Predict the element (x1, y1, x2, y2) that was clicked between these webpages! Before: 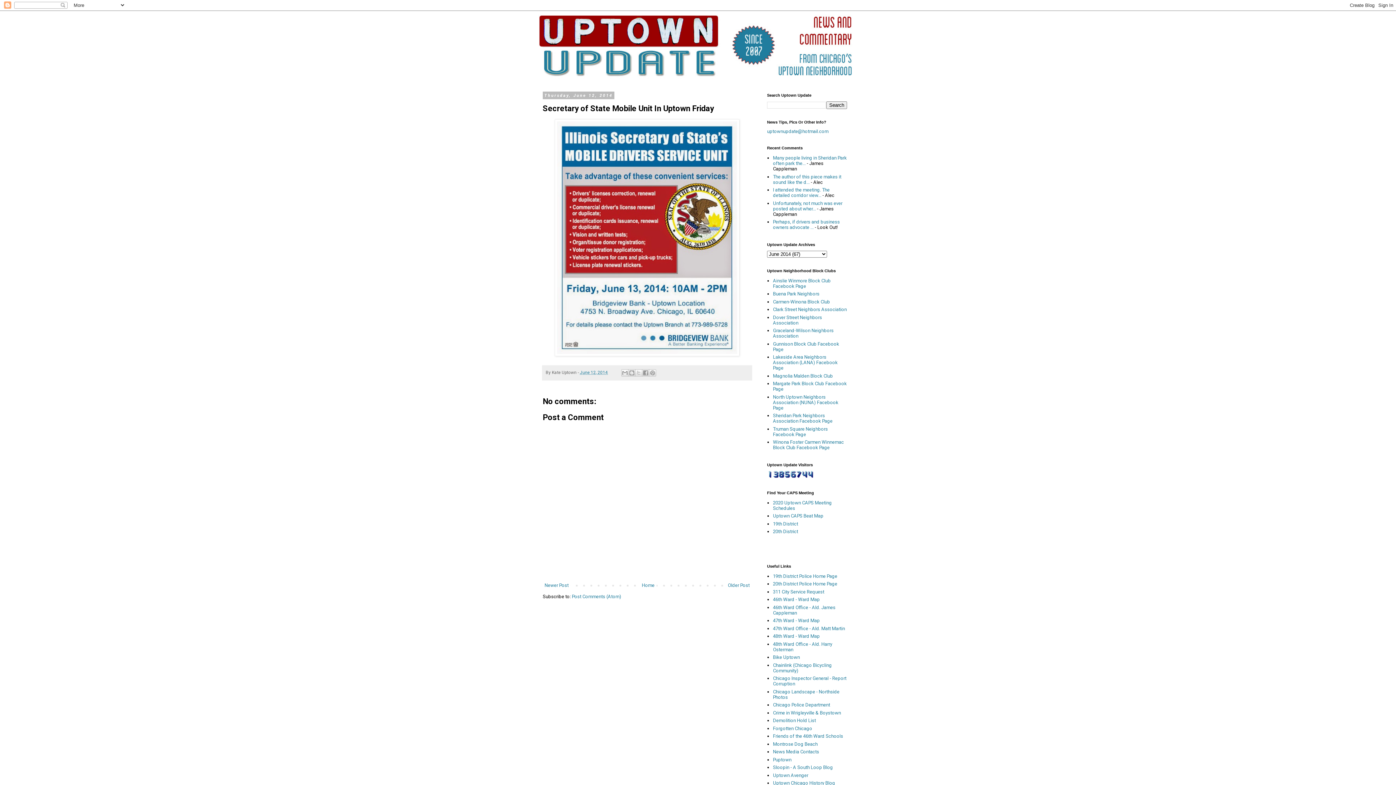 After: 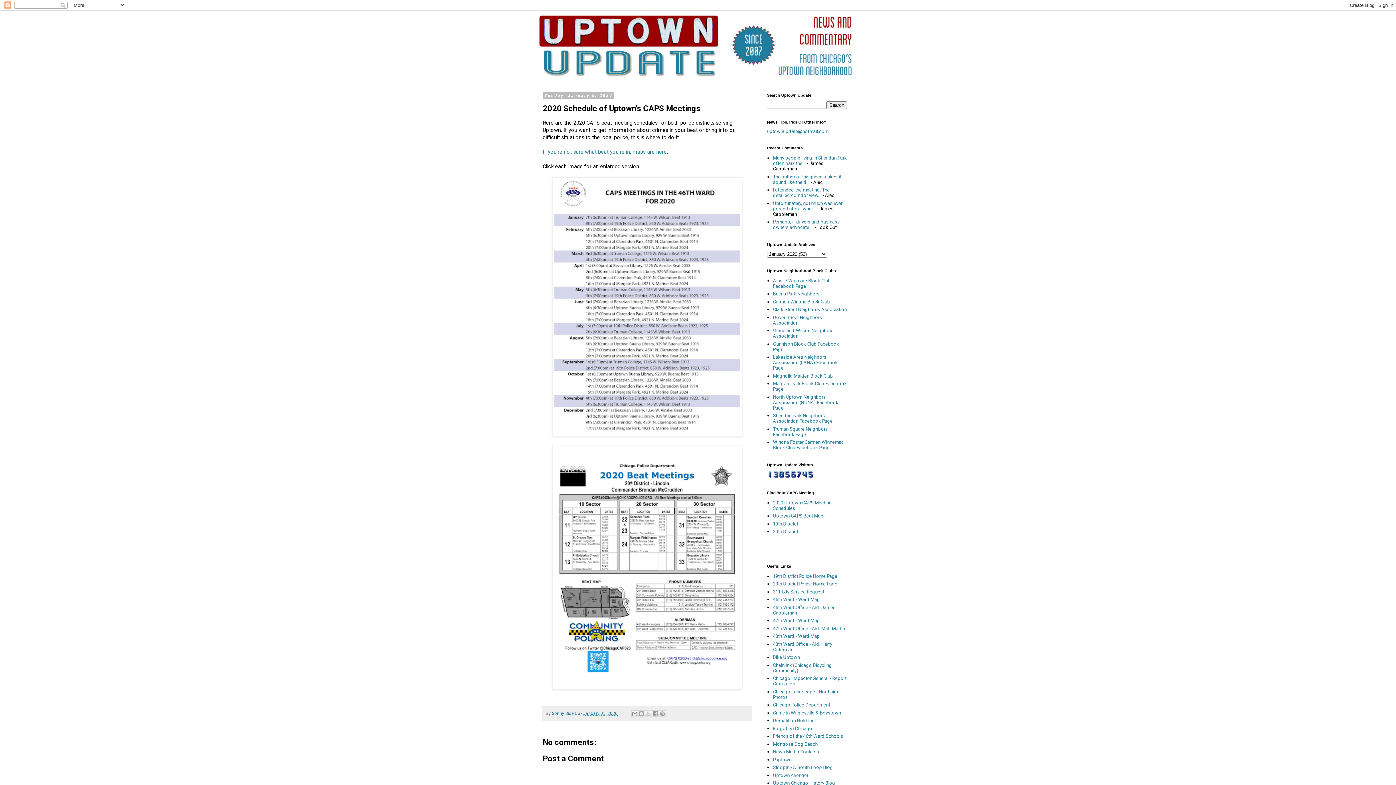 Action: label: 2020 Uptown CAPS Meeting Schedules bbox: (773, 500, 832, 511)